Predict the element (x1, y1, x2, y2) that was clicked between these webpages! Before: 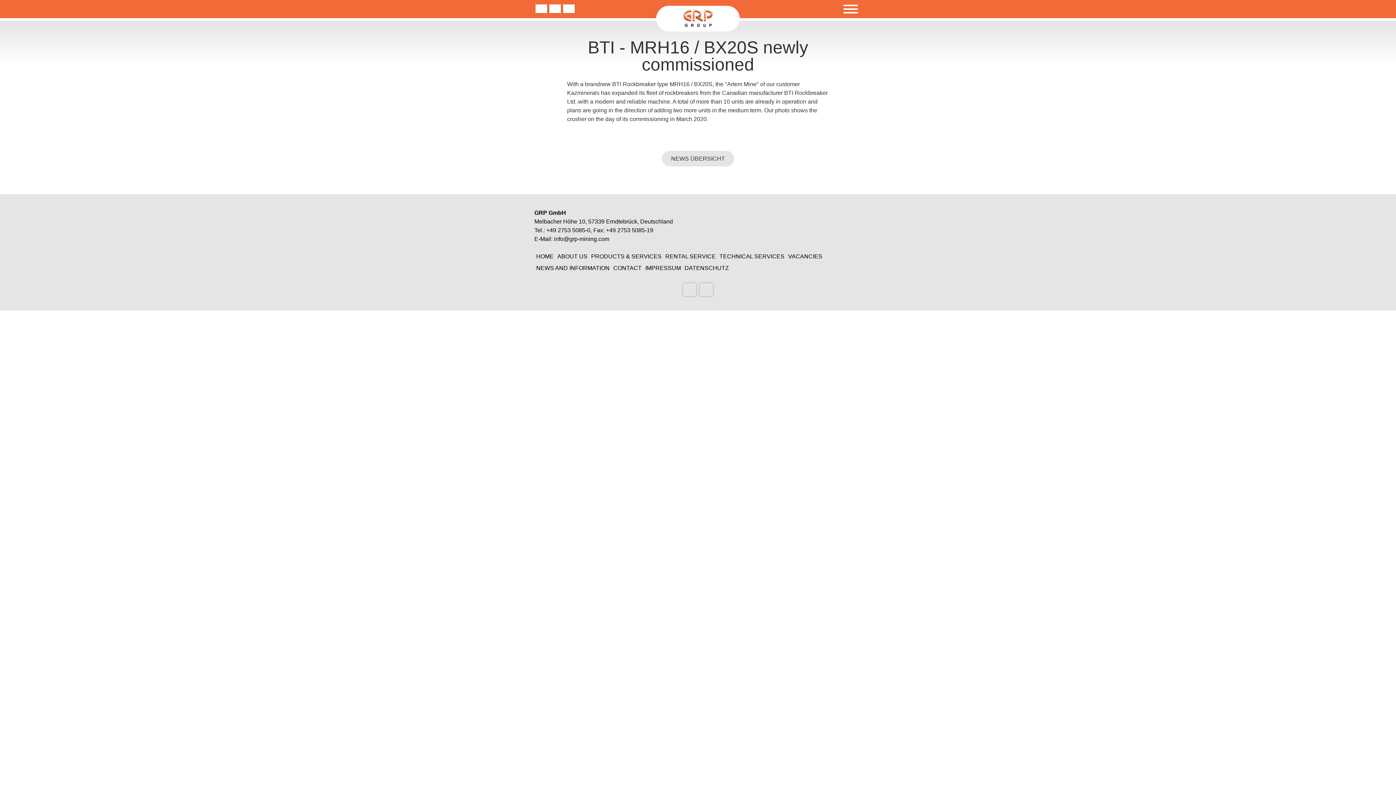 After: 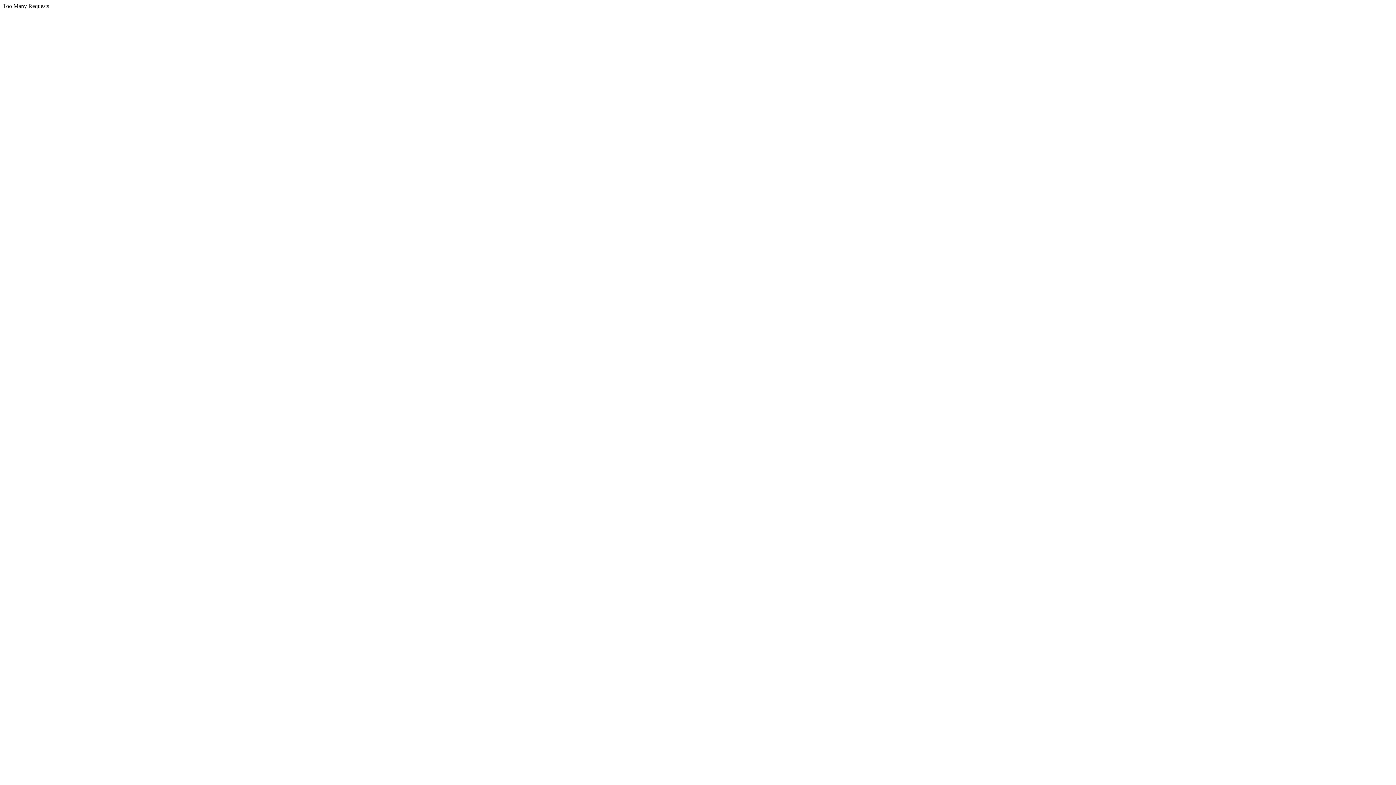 Action: bbox: (536, 265, 609, 271) label: NEWS AND INFORMATION